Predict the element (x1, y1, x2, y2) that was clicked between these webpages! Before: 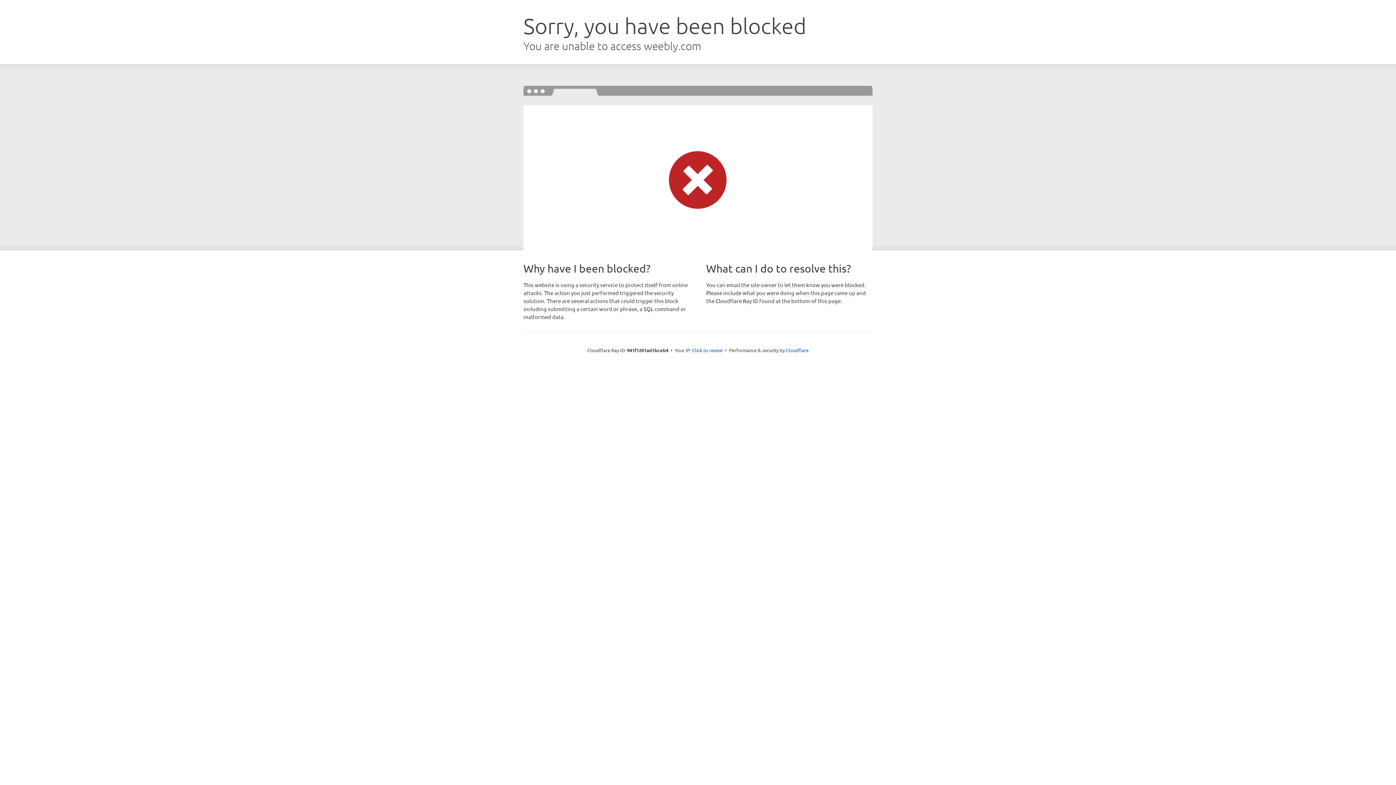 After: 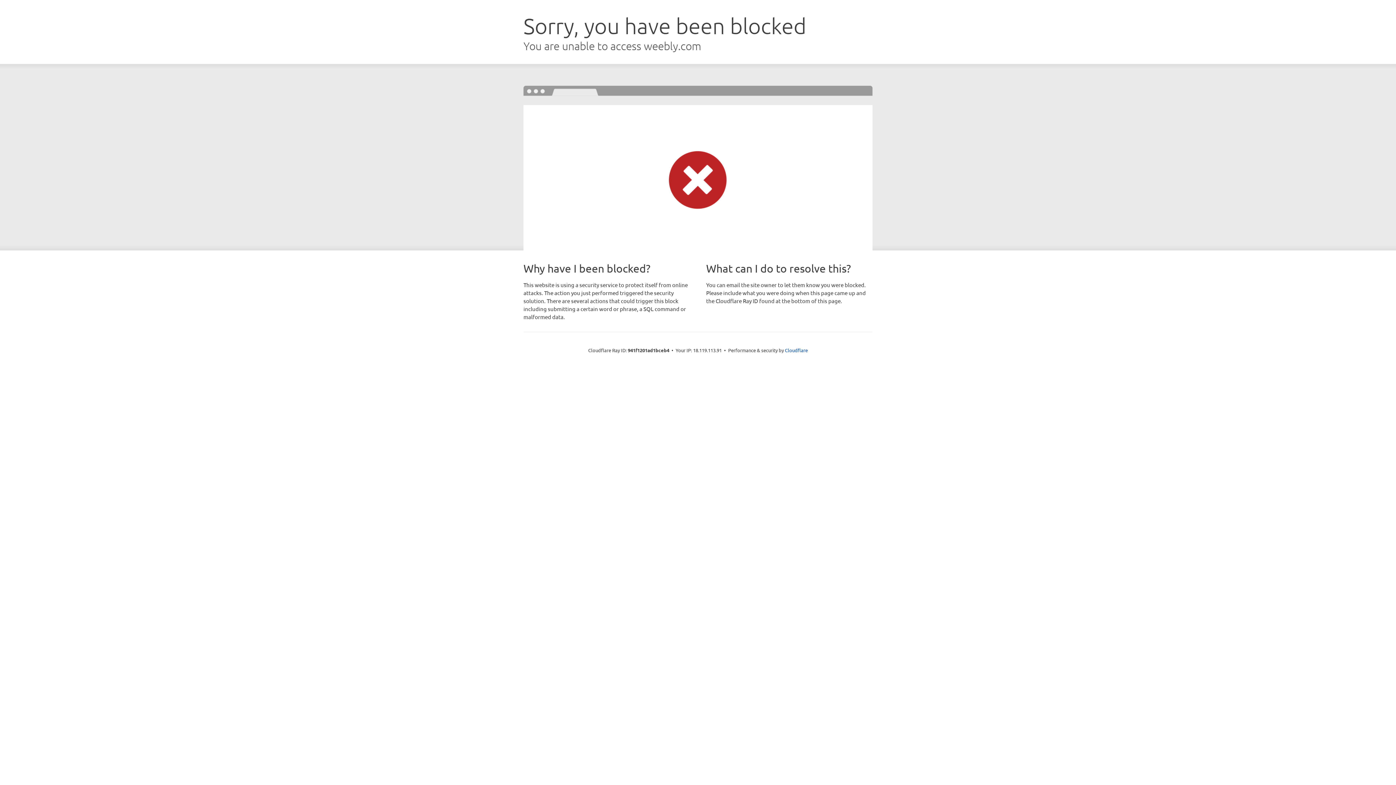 Action: bbox: (692, 346, 722, 353) label: Click to reveal